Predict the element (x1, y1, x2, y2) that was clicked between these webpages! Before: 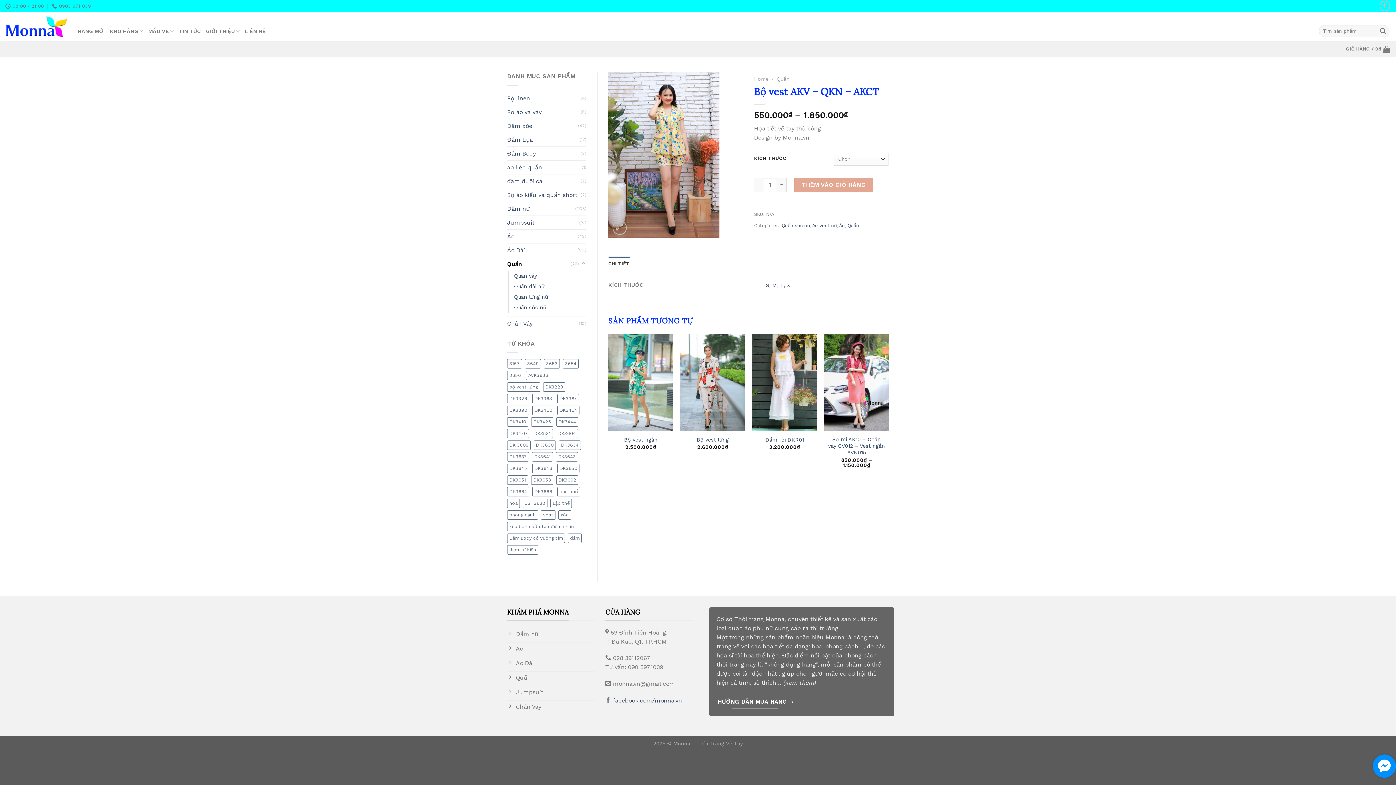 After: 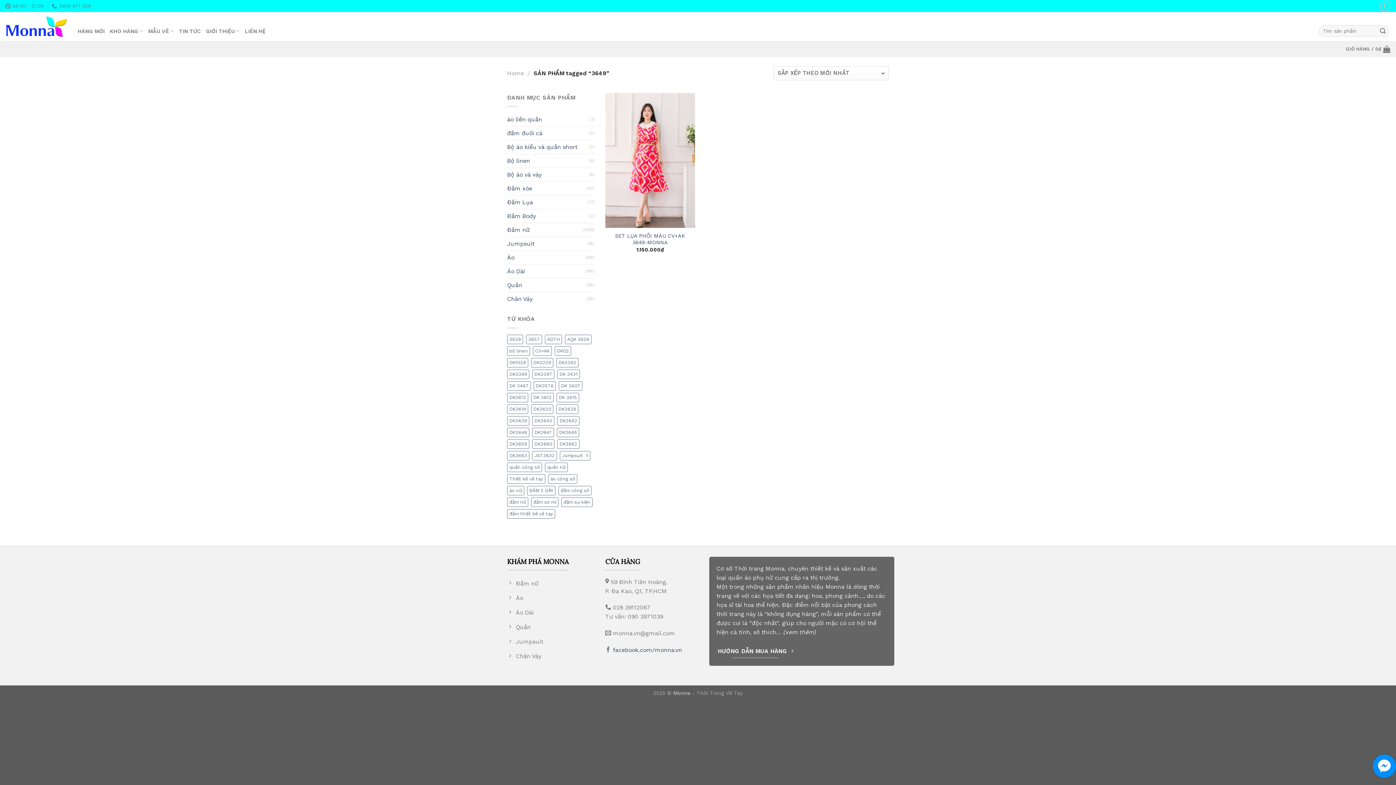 Action: label: 3649 (1 product) bbox: (525, 359, 541, 368)